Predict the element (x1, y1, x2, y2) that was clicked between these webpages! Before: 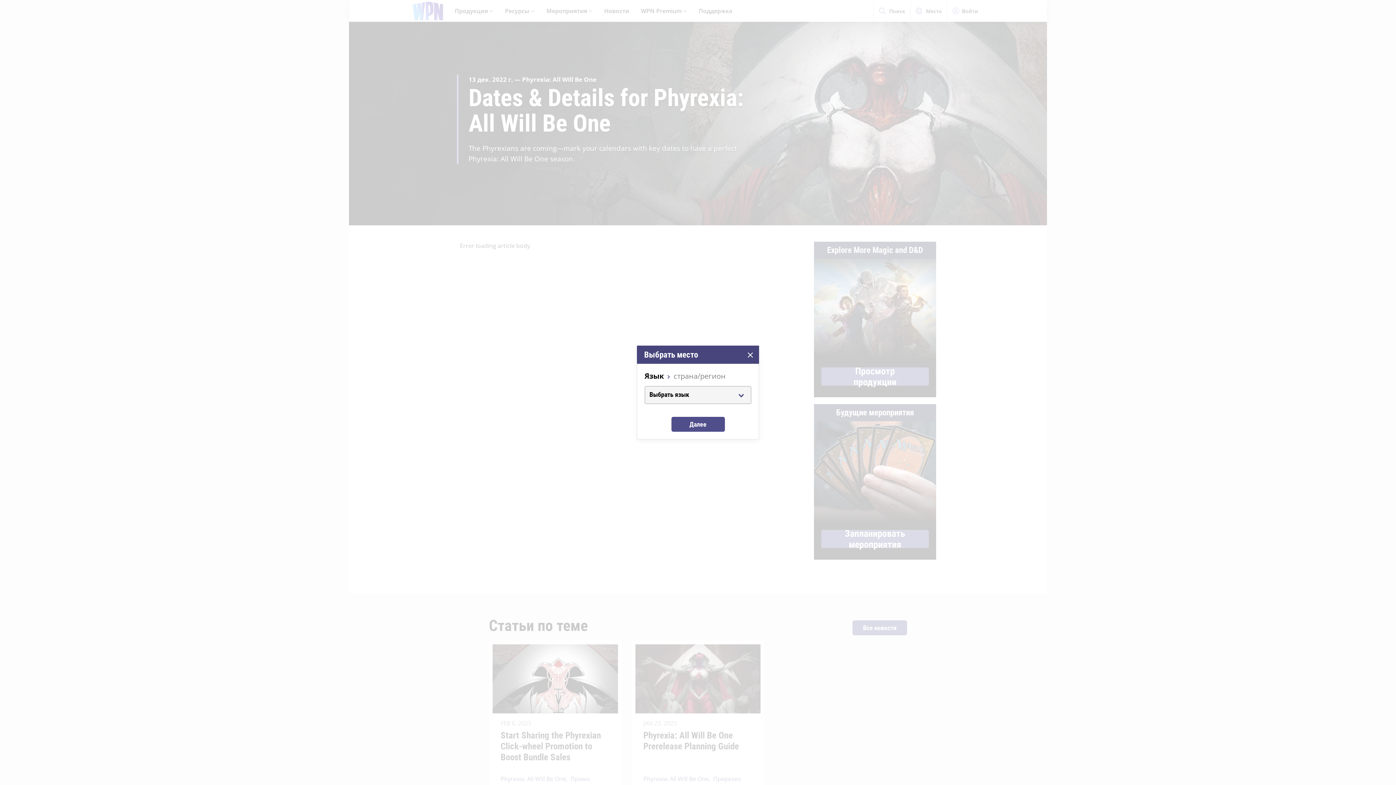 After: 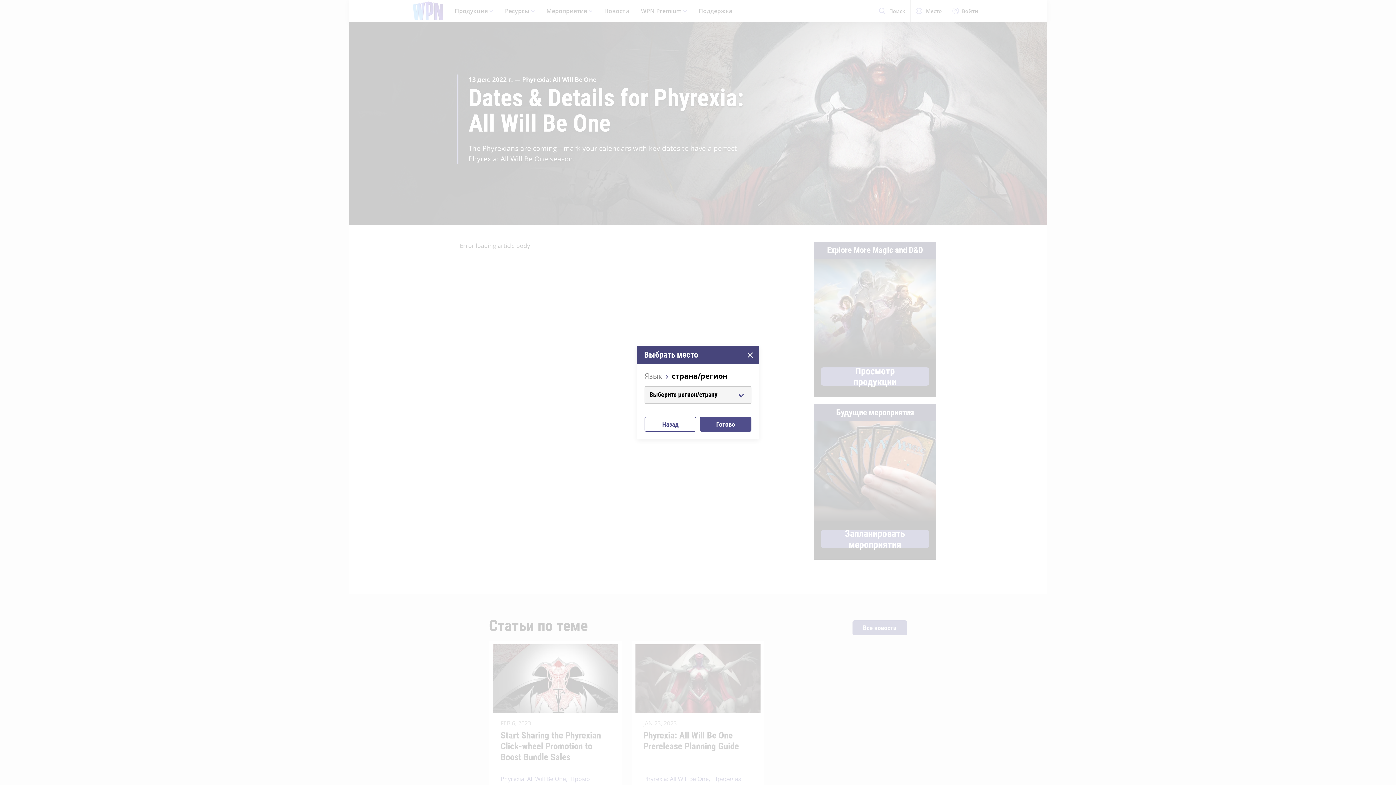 Action: label: Далее bbox: (671, 417, 724, 432)